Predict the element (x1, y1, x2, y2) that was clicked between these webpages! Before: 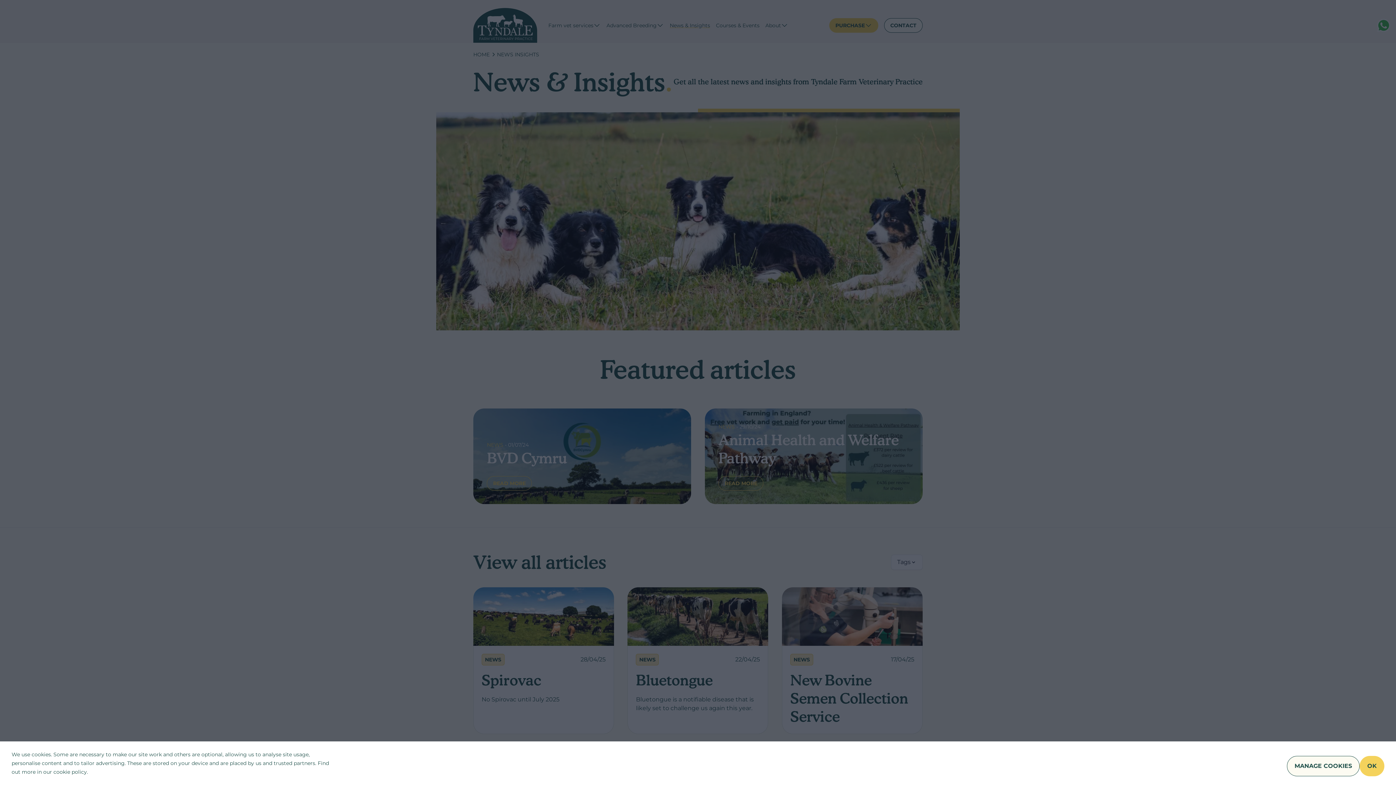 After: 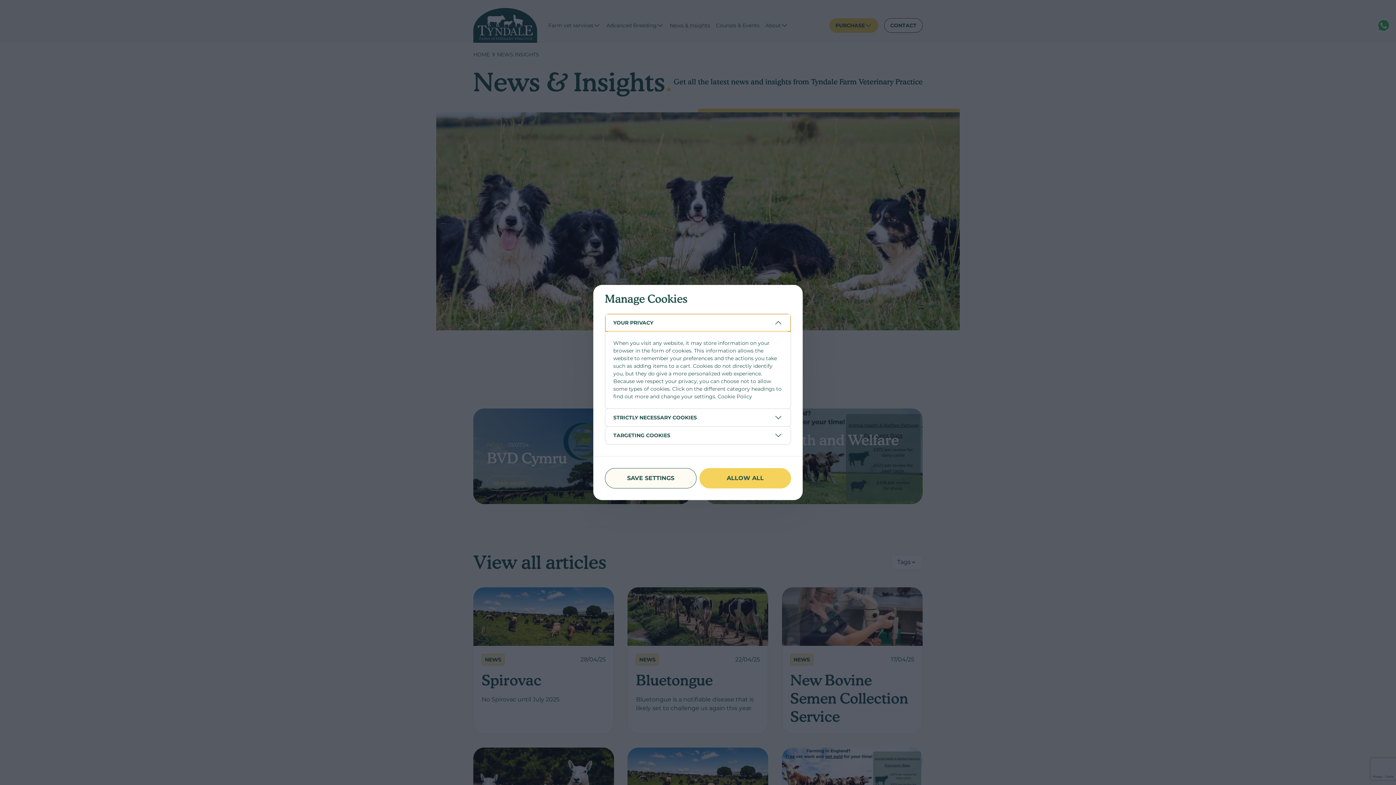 Action: label: MANAGE COOKIES bbox: (1287, 756, 1360, 776)